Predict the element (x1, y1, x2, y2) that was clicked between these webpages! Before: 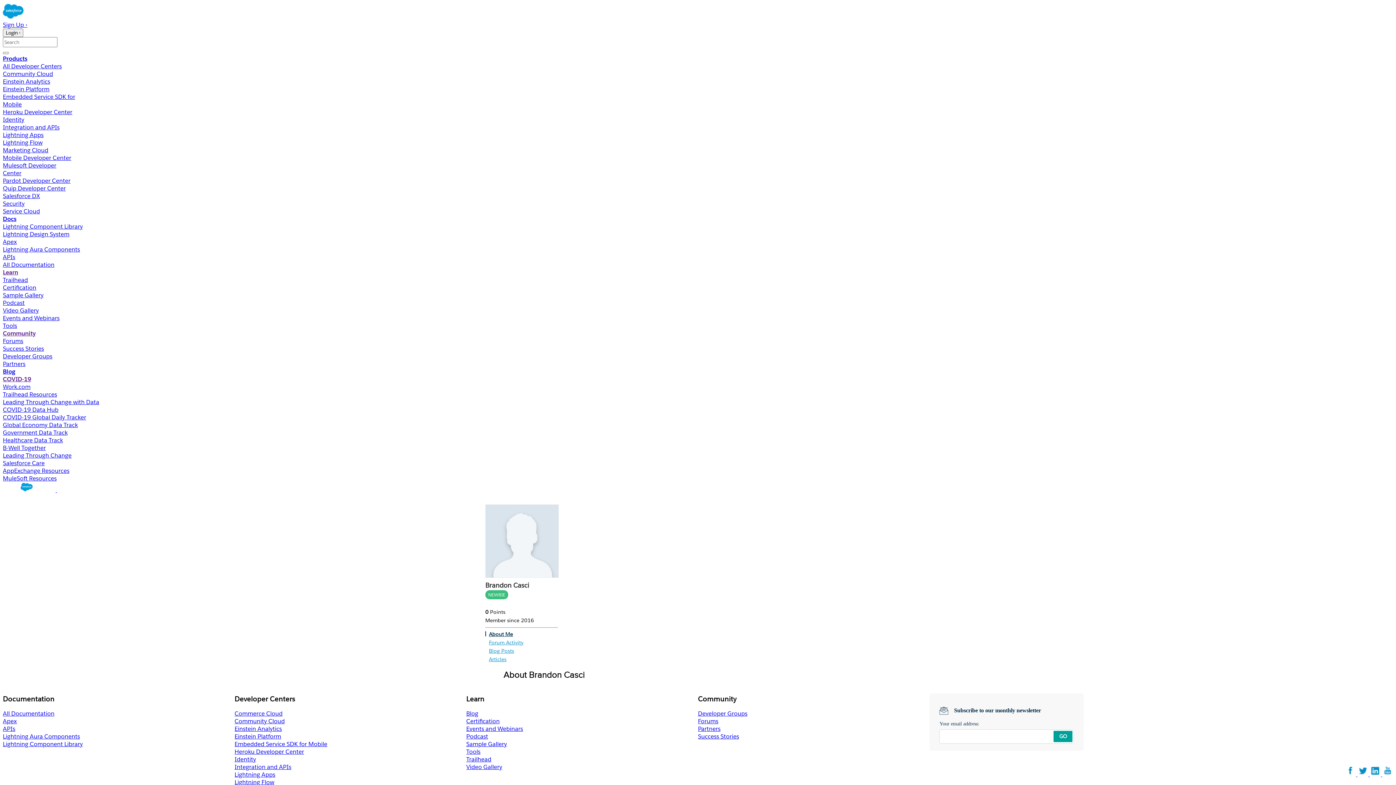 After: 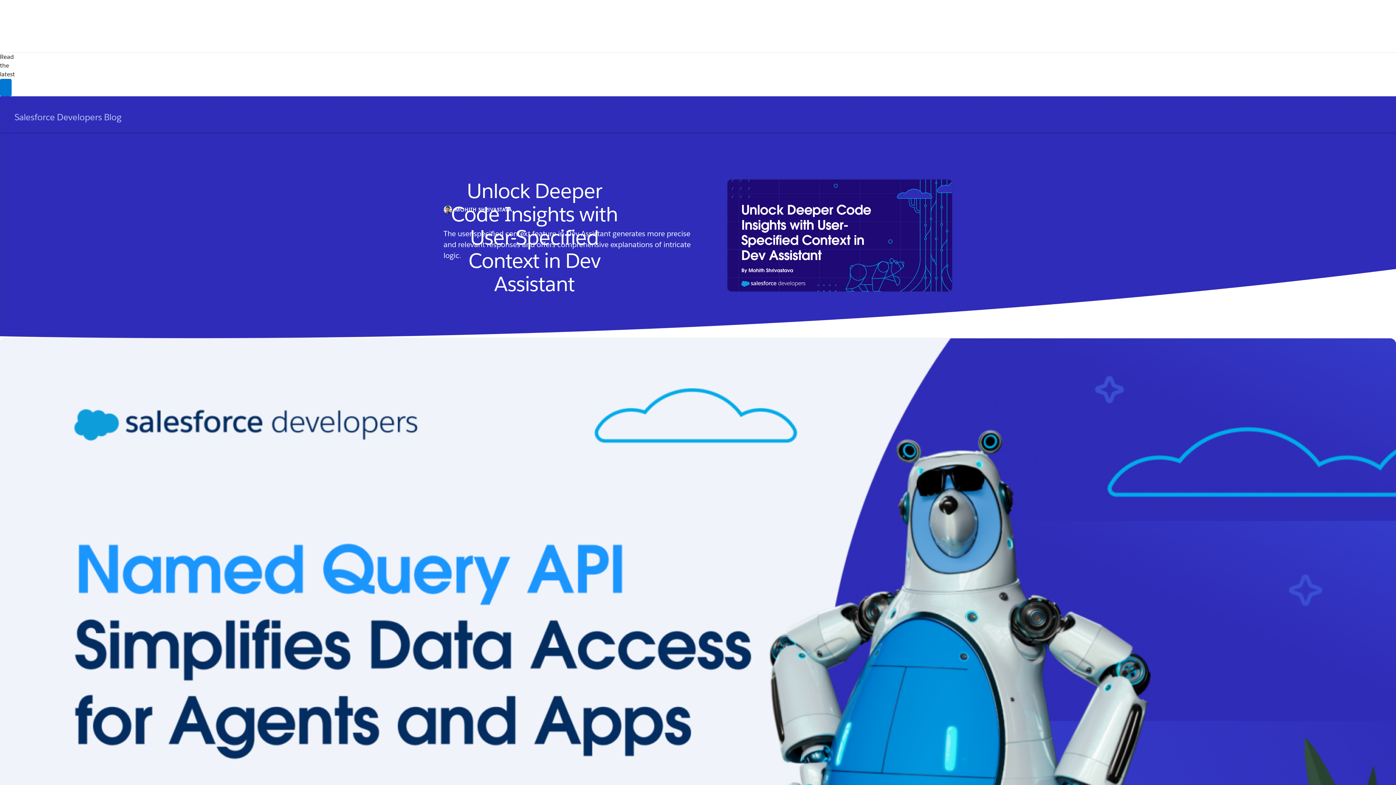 Action: label: Blog bbox: (466, 710, 478, 717)